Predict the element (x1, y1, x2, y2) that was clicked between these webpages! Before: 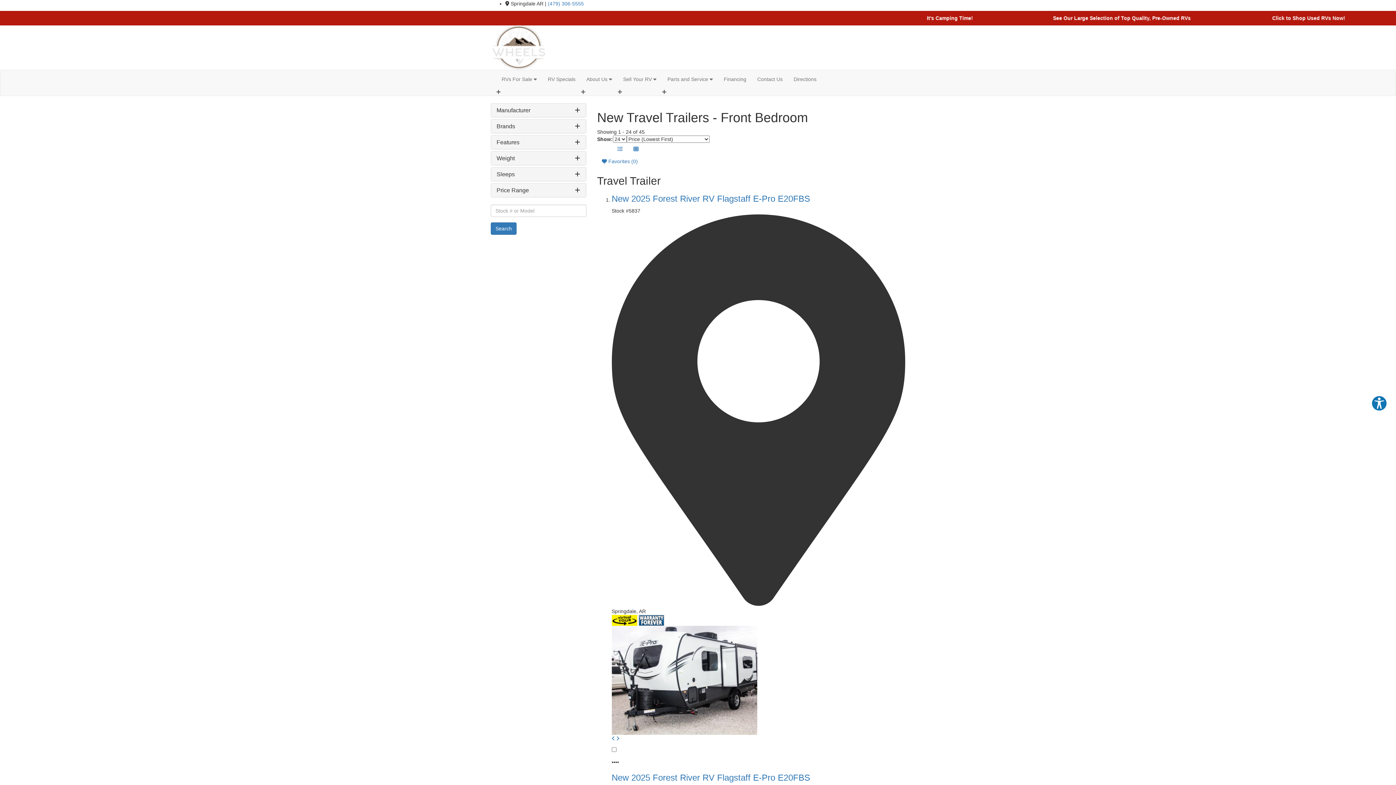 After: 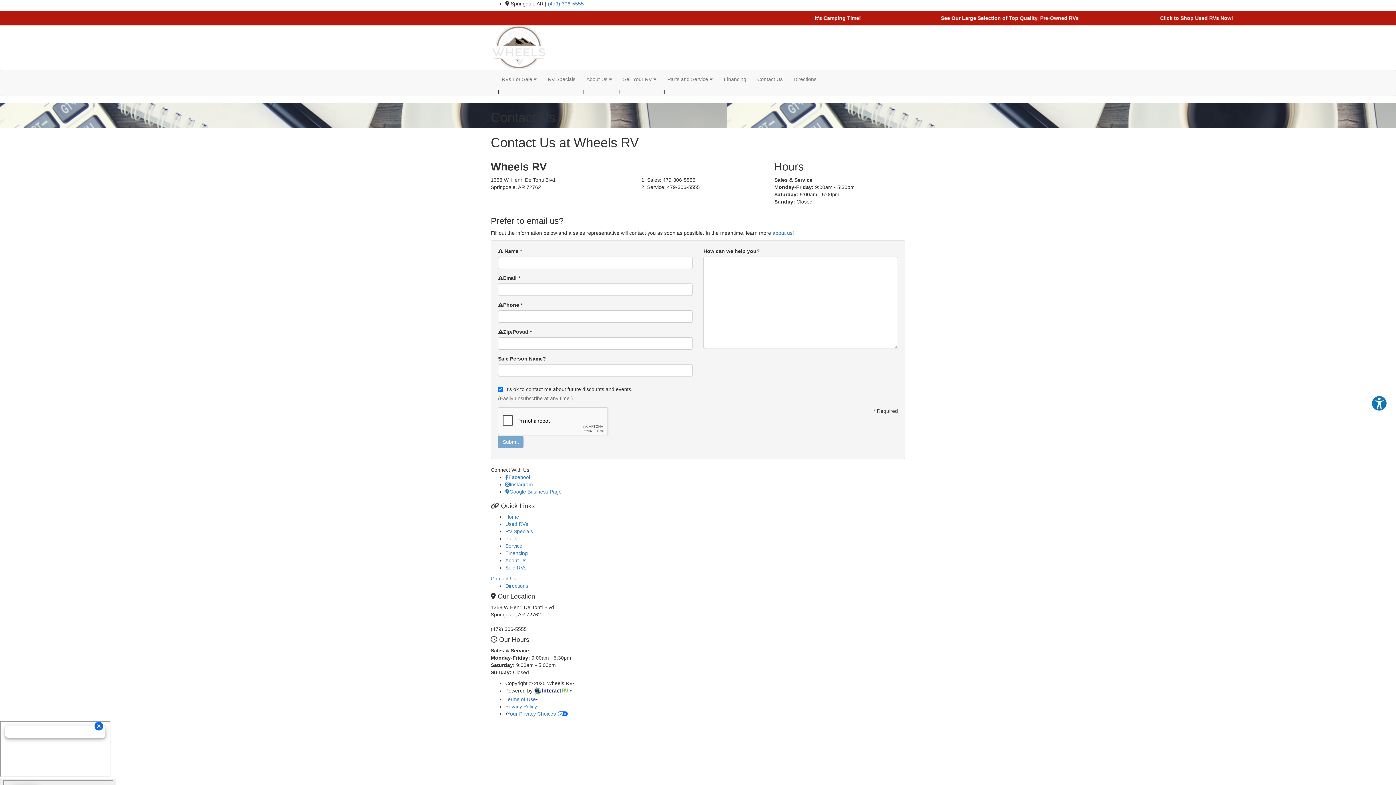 Action: bbox: (752, 70, 788, 88) label: Contact Us